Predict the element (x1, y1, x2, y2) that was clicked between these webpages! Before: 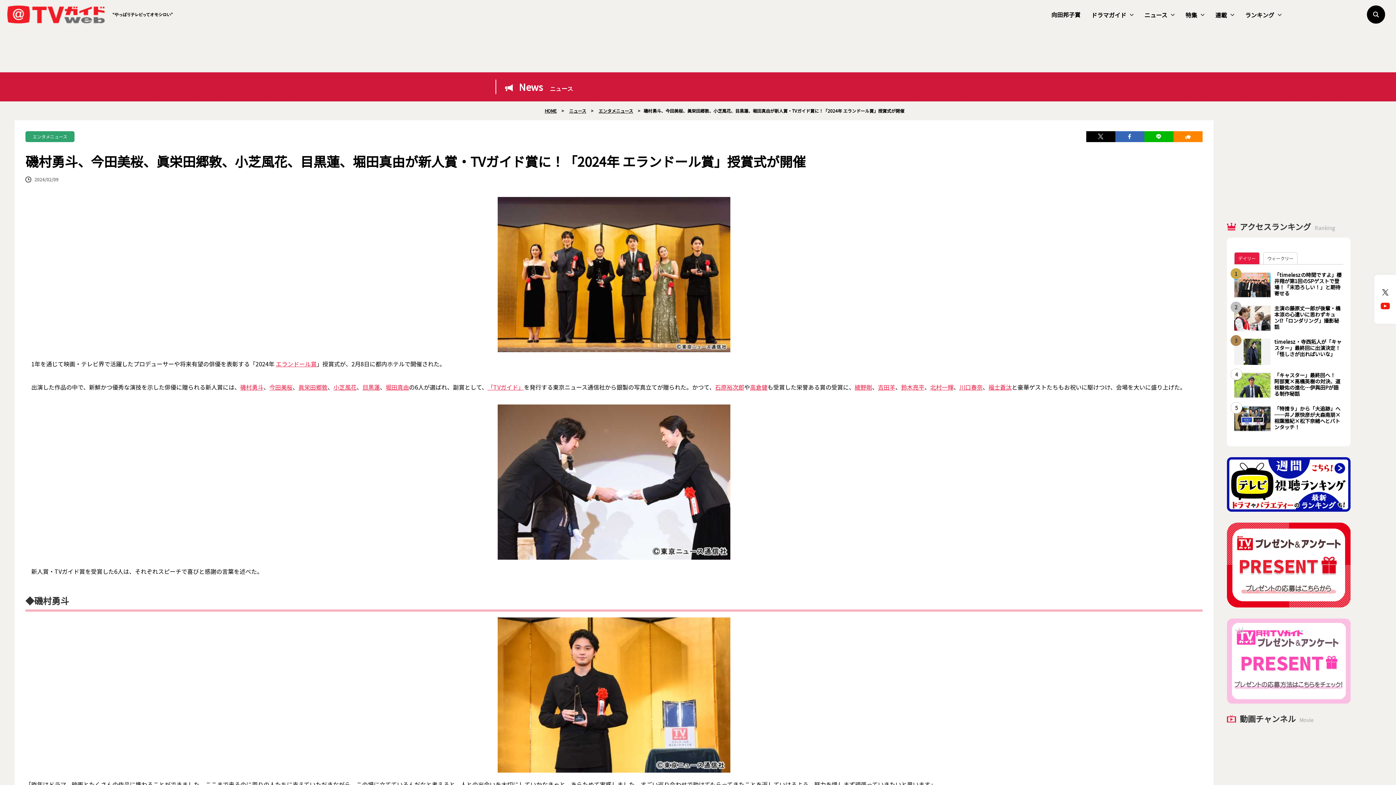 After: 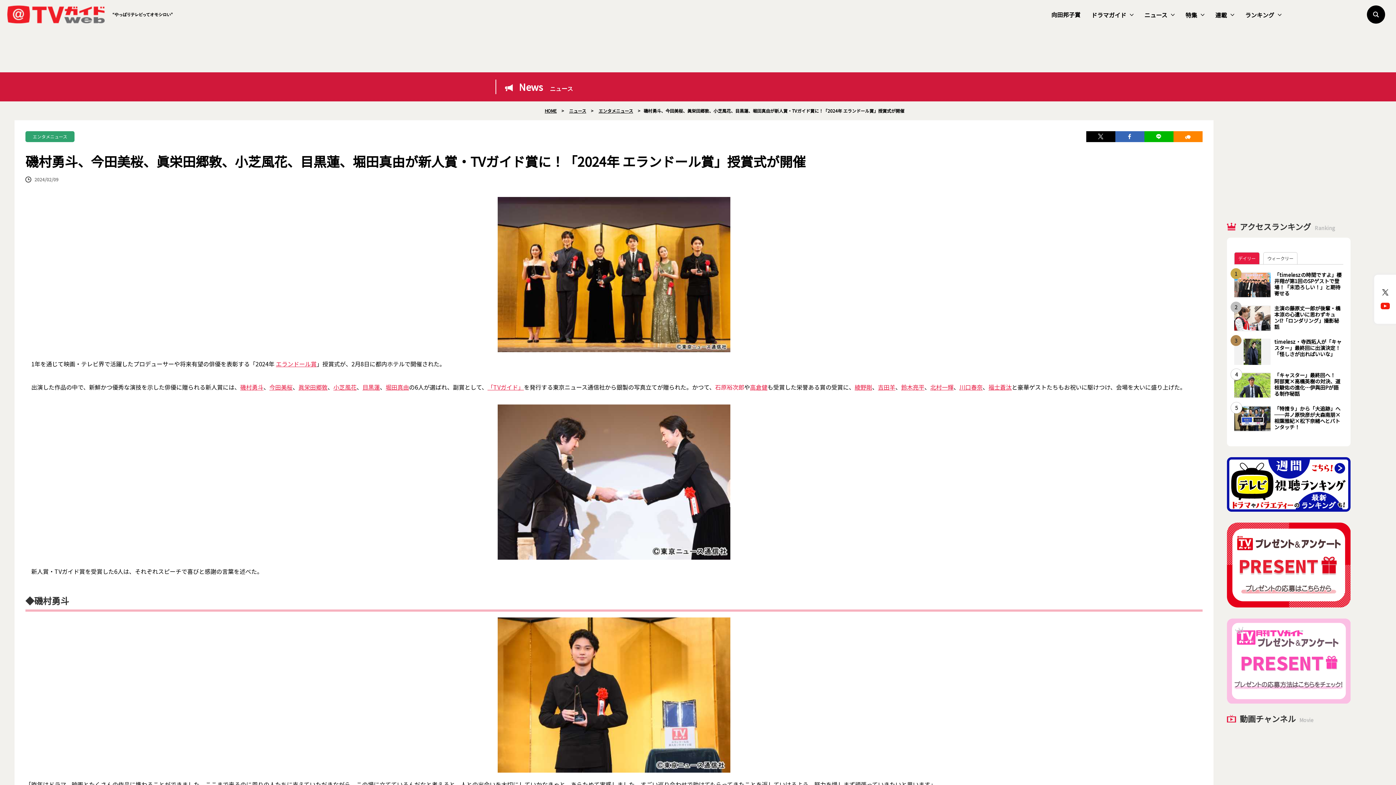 Action: bbox: (715, 382, 744, 391) label: 石原裕次郎